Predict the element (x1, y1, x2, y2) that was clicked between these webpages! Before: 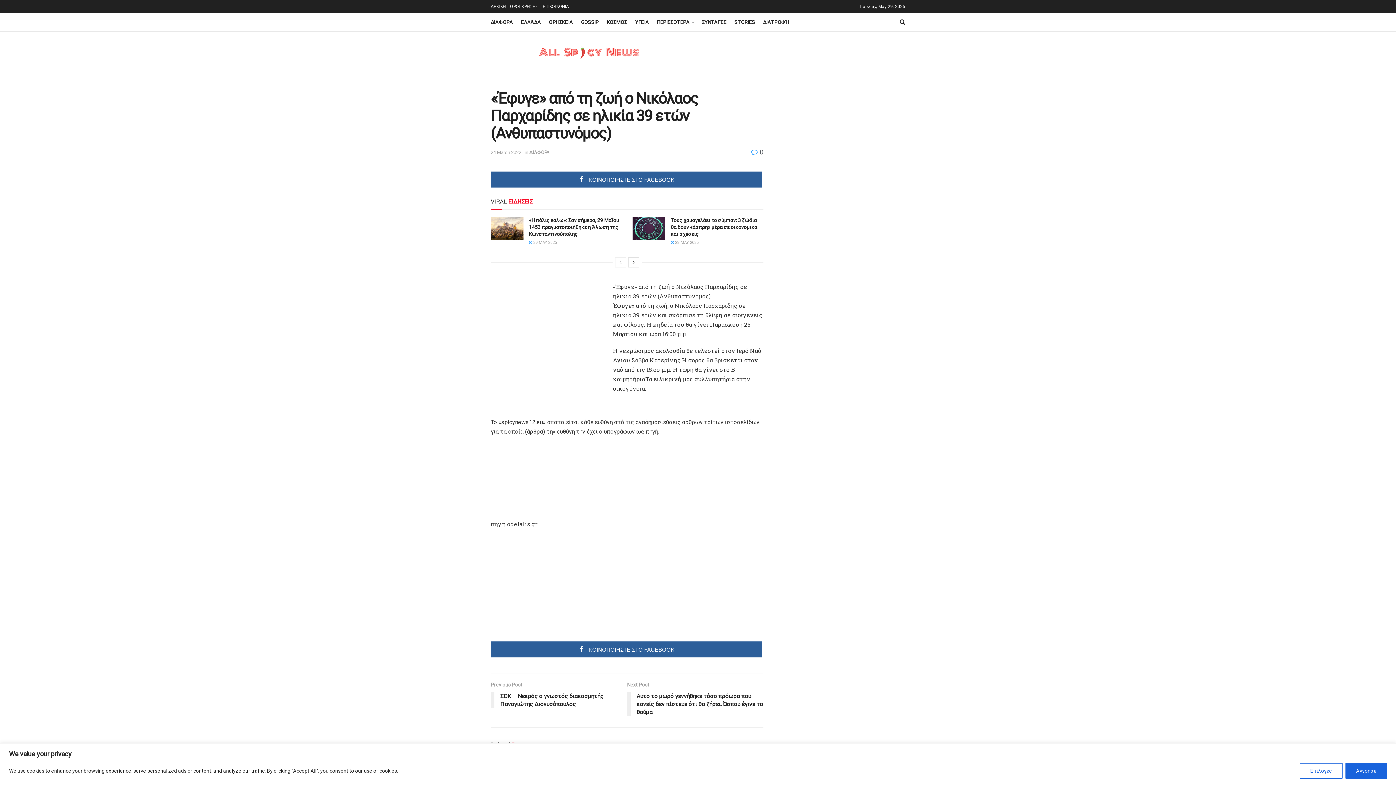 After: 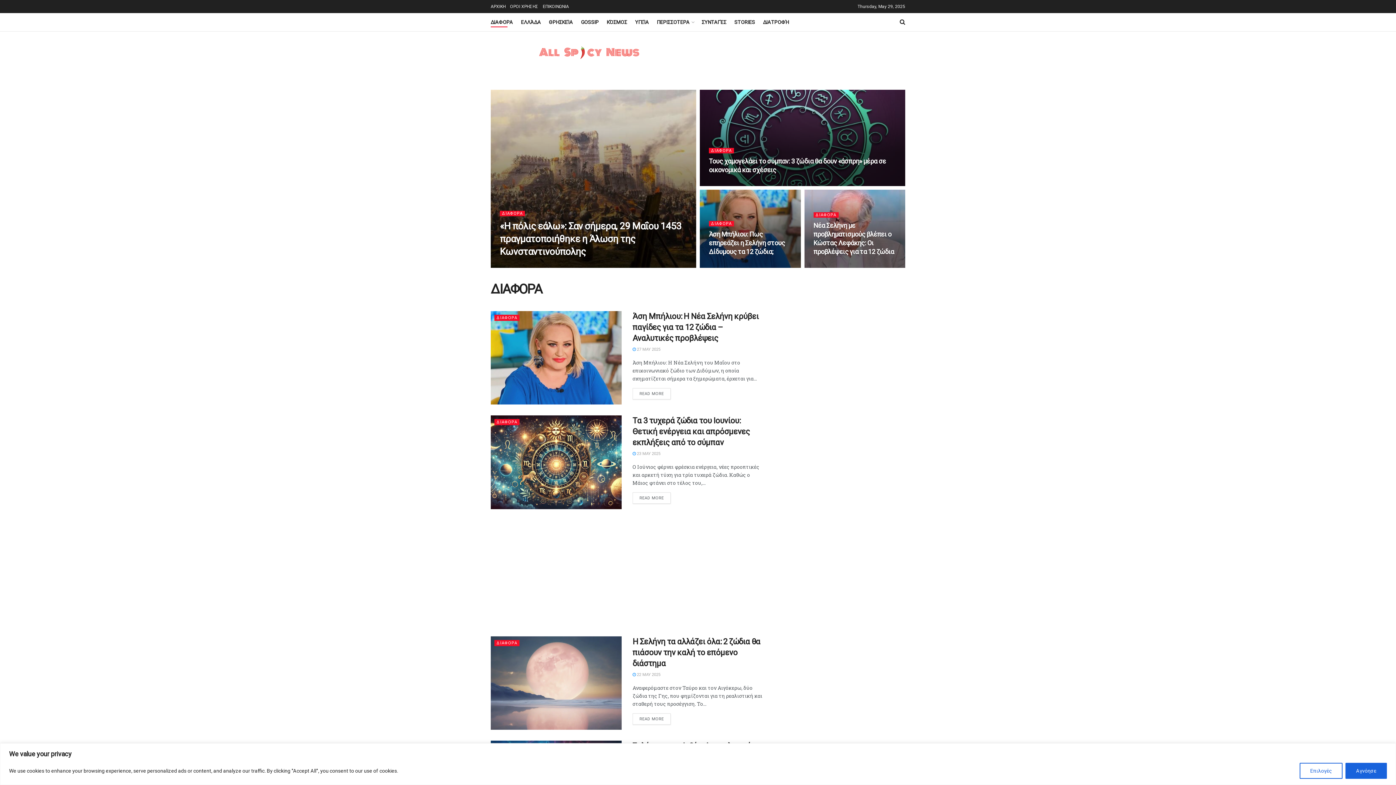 Action: label: ΔΙΑΦΟΡΑ bbox: (529, 149, 549, 155)